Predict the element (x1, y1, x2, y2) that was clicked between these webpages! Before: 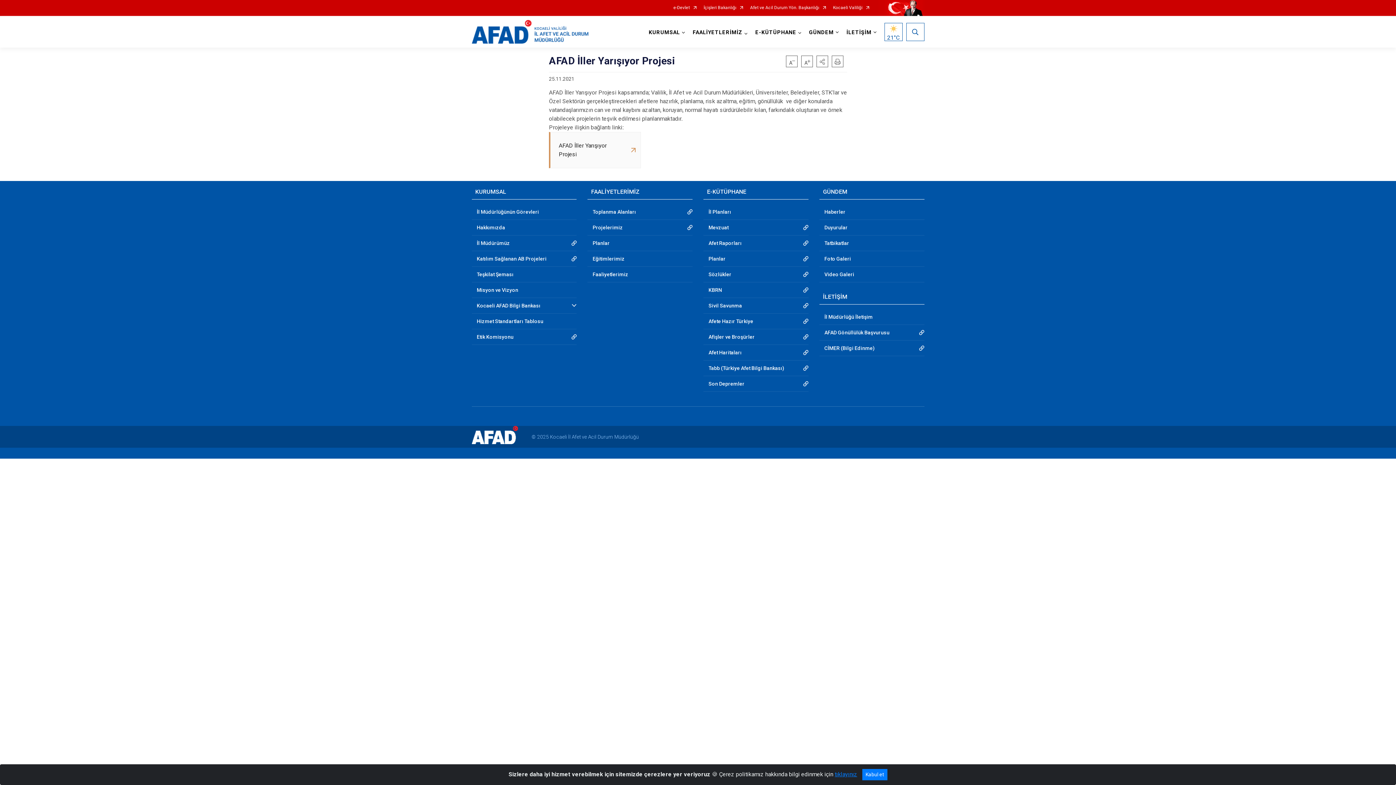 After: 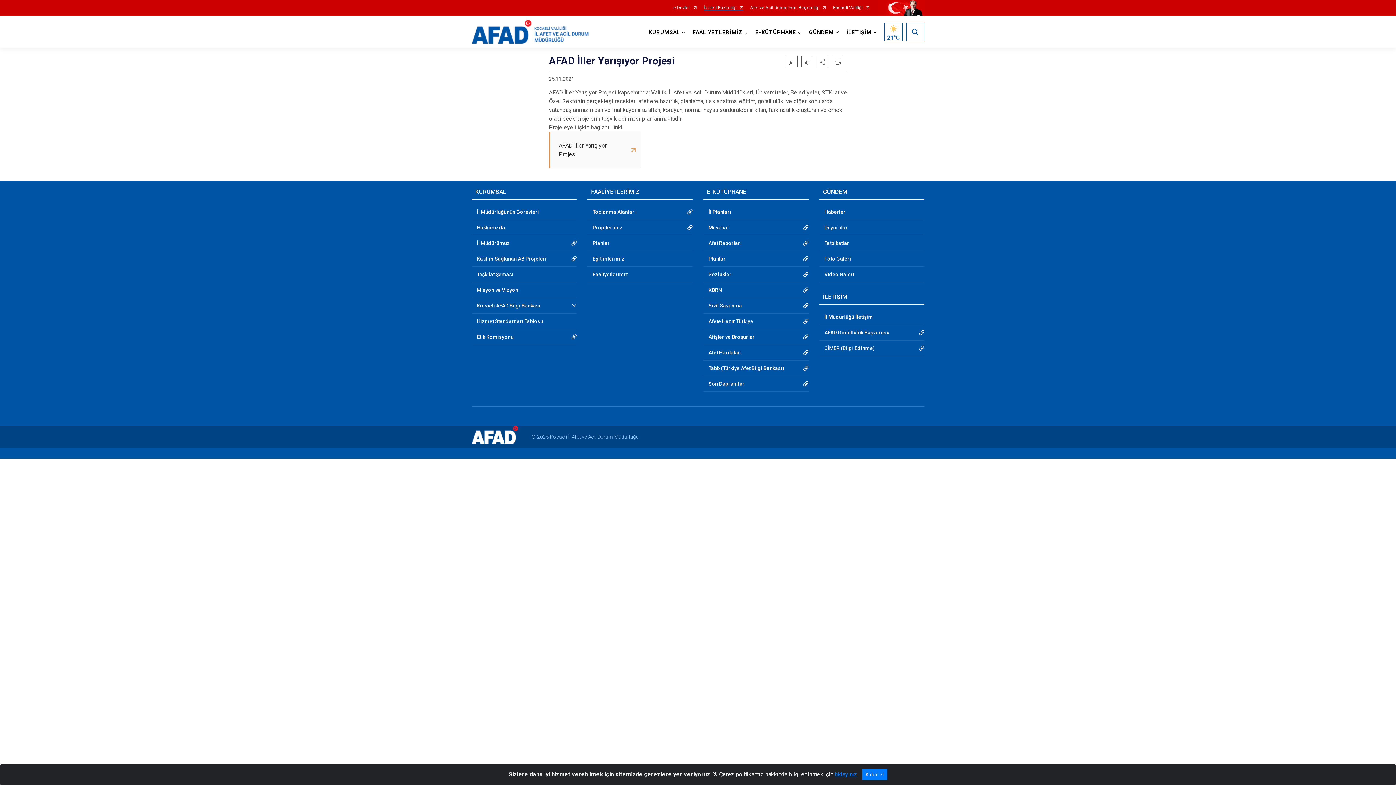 Action: label: İçişleri Bakanlığı bbox: (703, 5, 743, 10)